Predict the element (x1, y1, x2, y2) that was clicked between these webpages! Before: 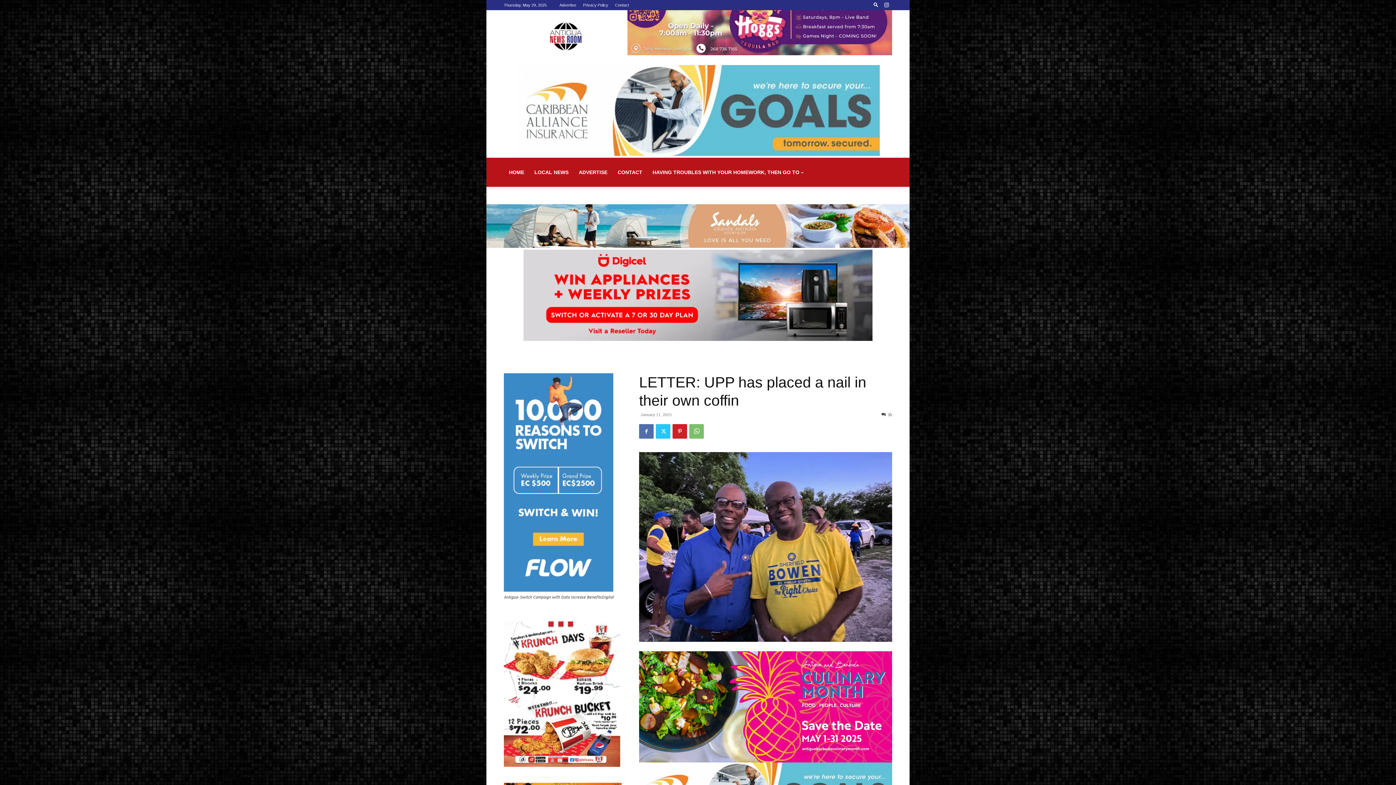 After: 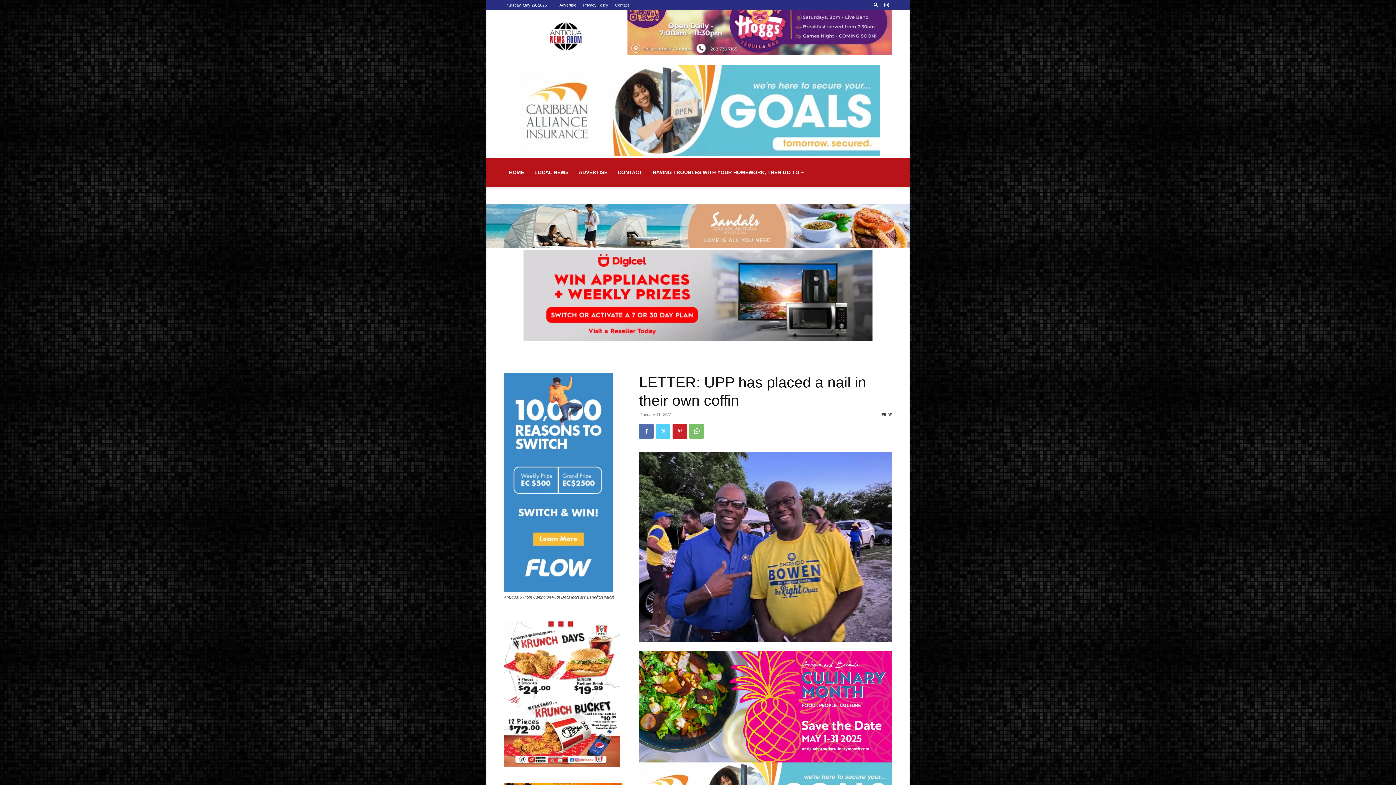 Action: bbox: (656, 424, 670, 438)